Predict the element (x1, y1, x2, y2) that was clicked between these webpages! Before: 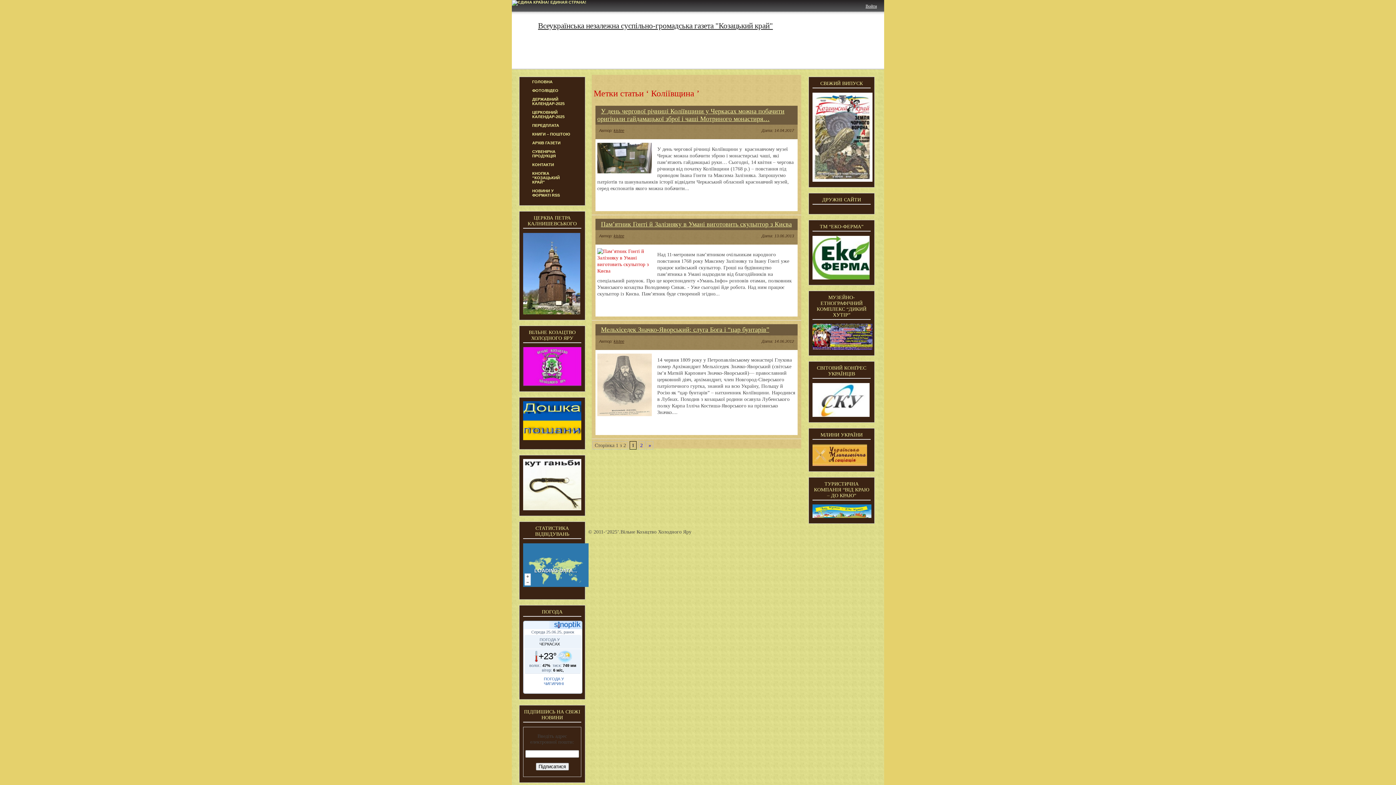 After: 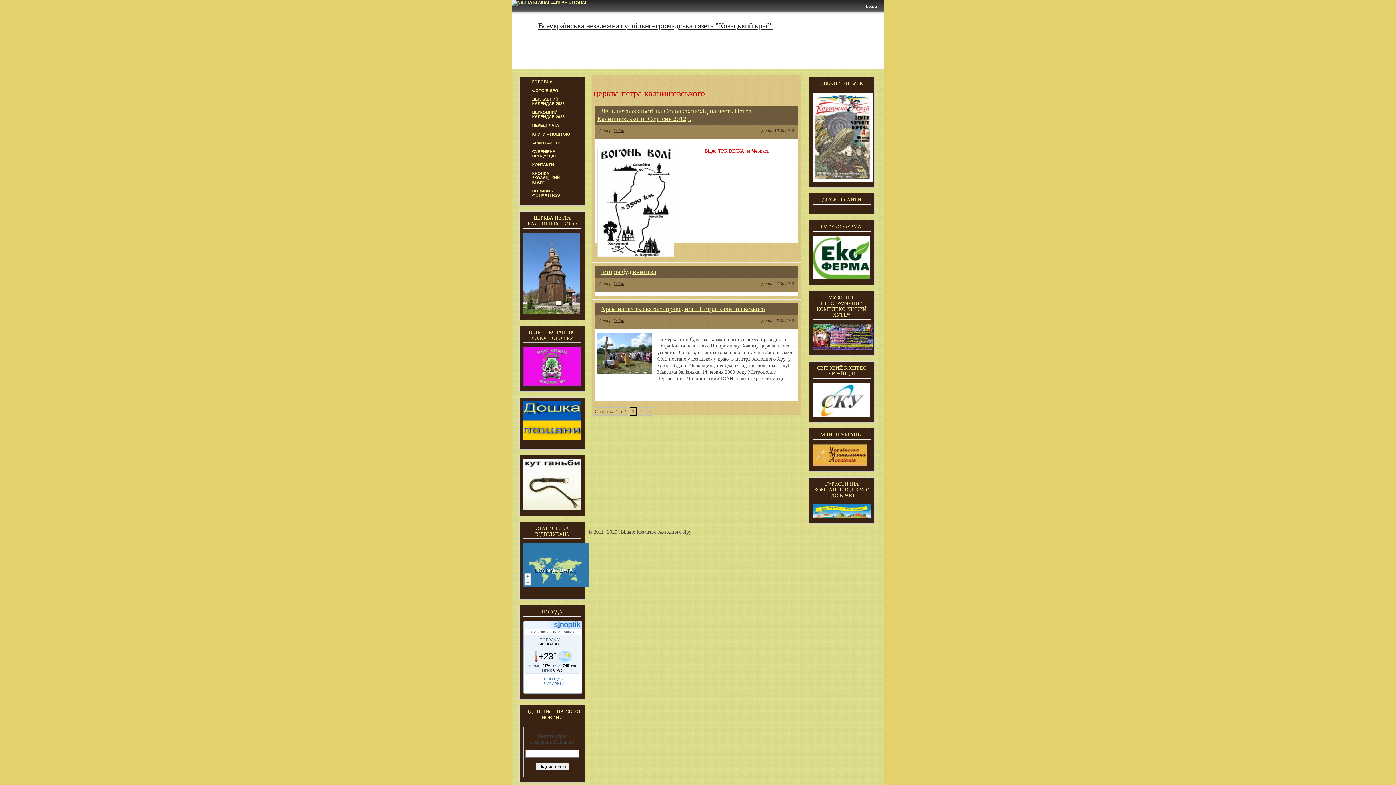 Action: bbox: (523, 232, 564, 314)